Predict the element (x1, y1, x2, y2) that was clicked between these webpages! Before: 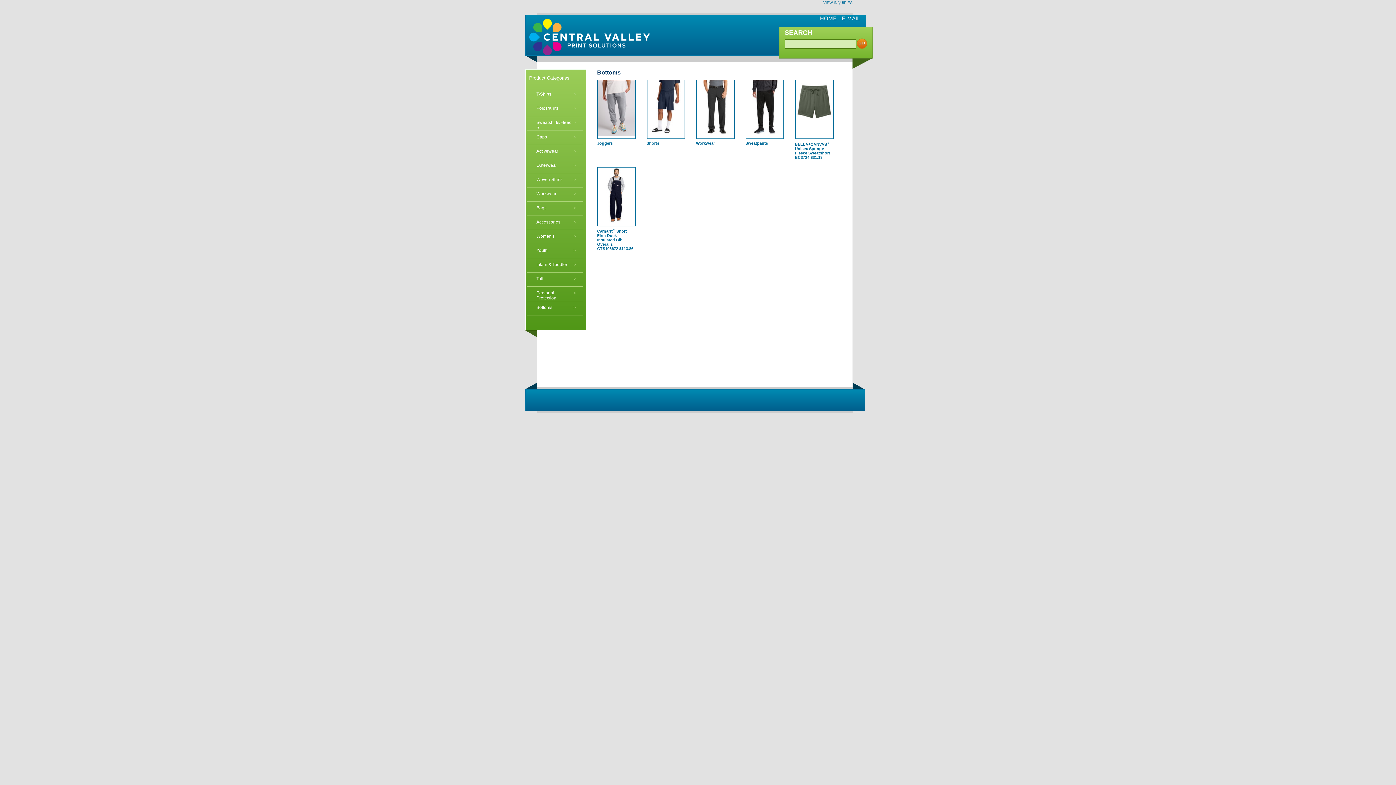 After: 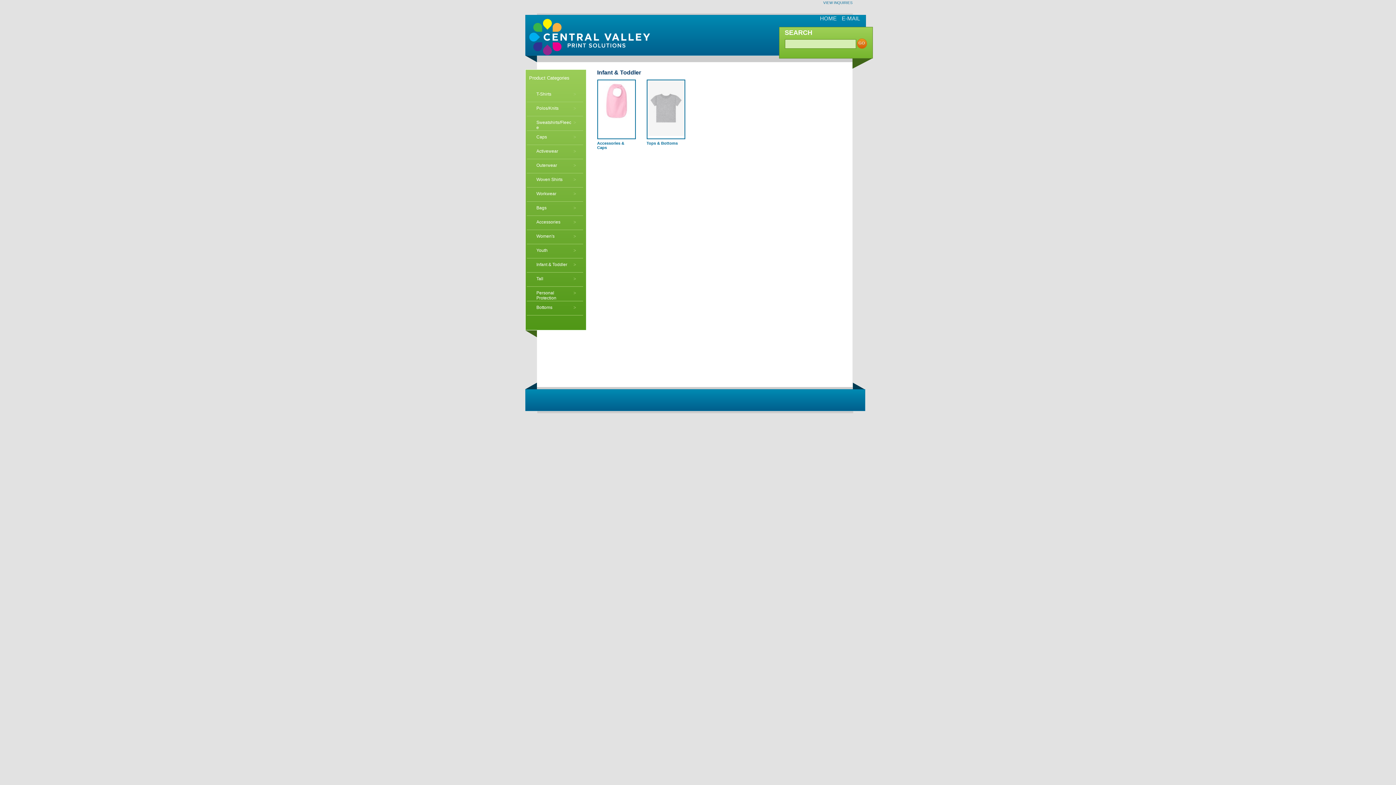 Action: bbox: (525, 260, 584, 272) label: Infant & Toddler
>